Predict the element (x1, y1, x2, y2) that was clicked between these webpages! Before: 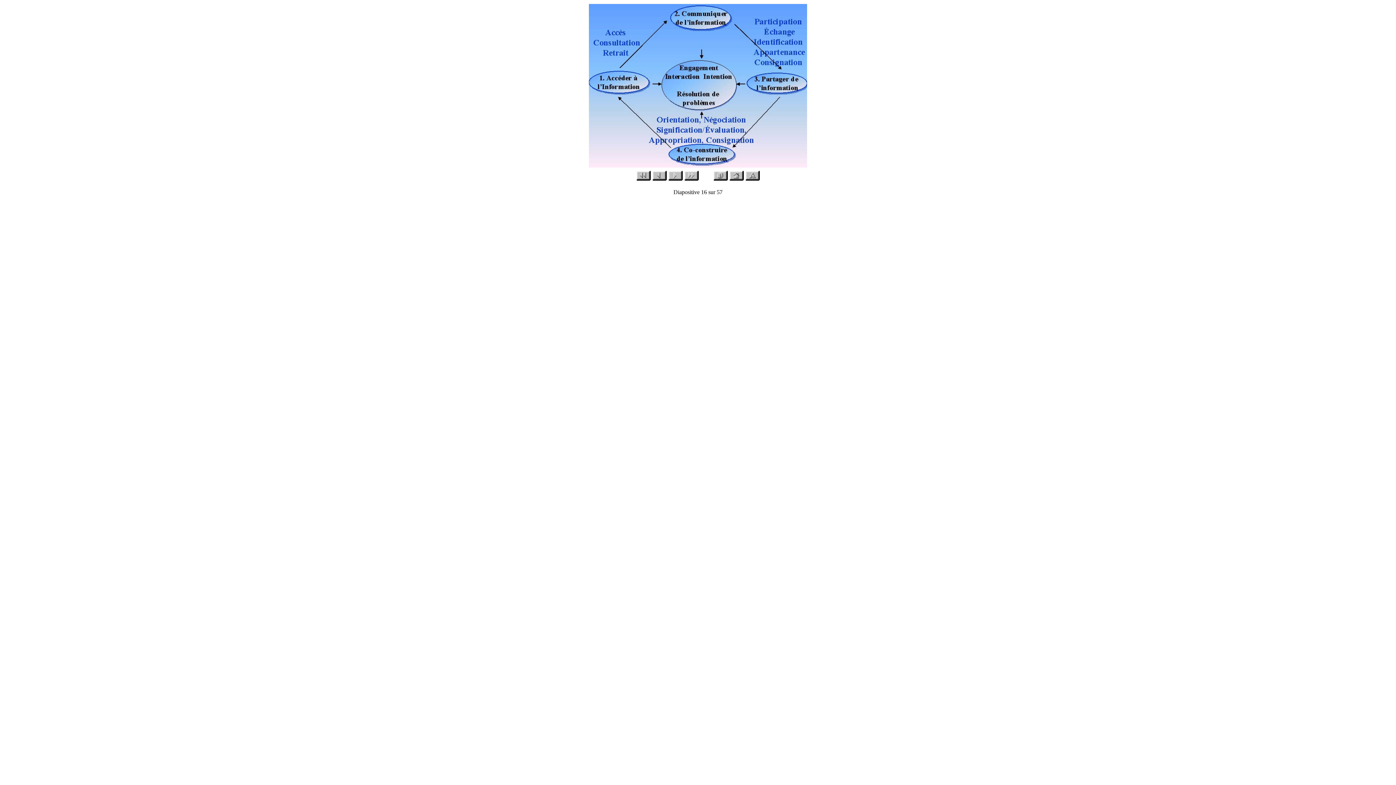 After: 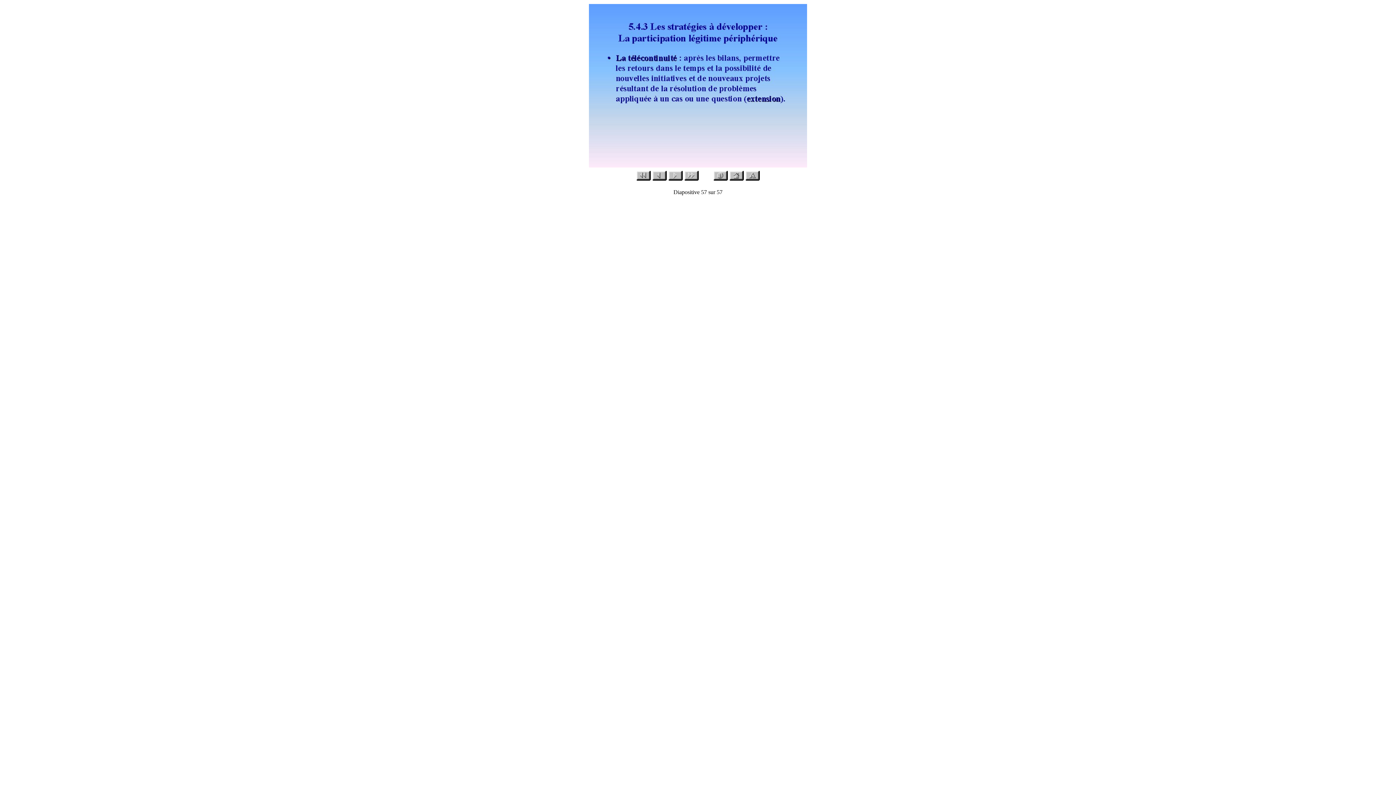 Action: bbox: (684, 175, 698, 181)